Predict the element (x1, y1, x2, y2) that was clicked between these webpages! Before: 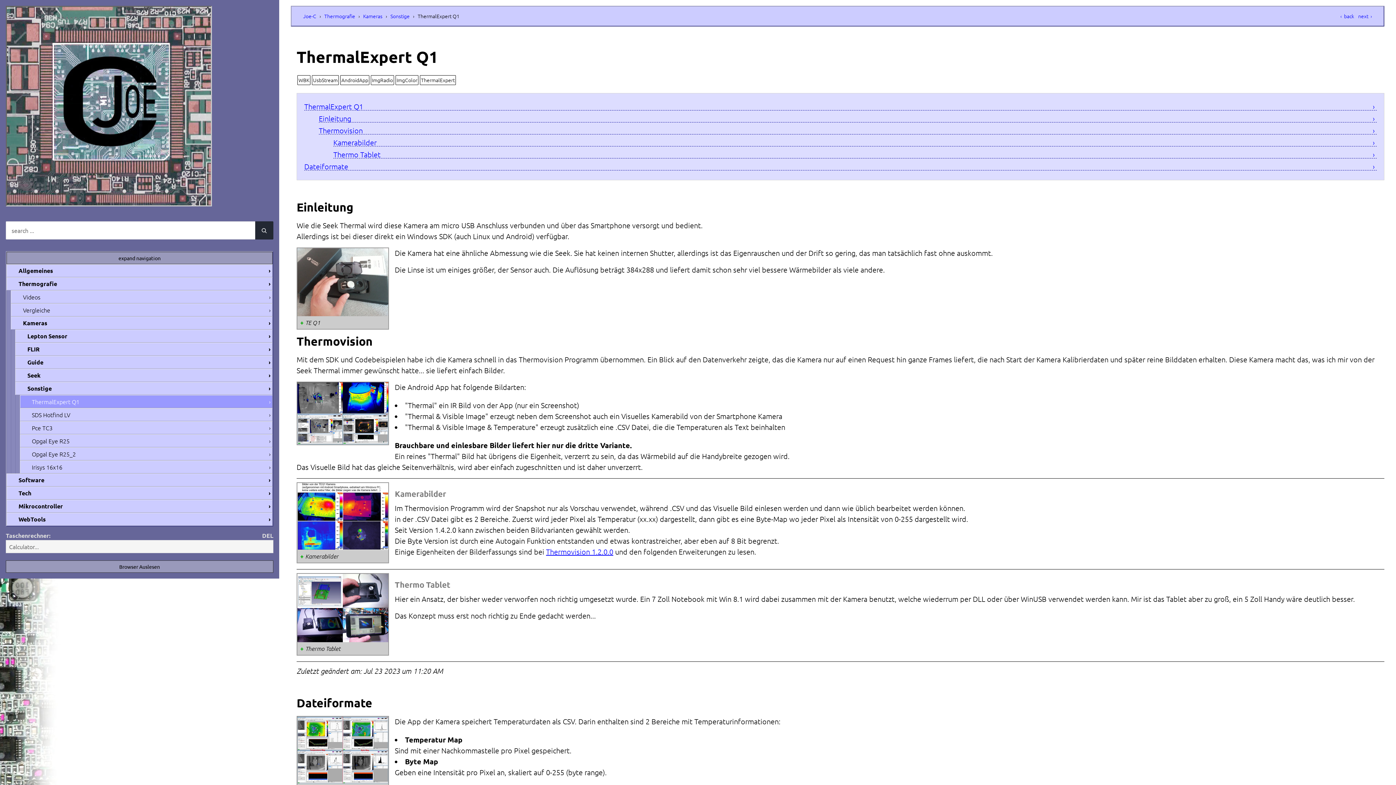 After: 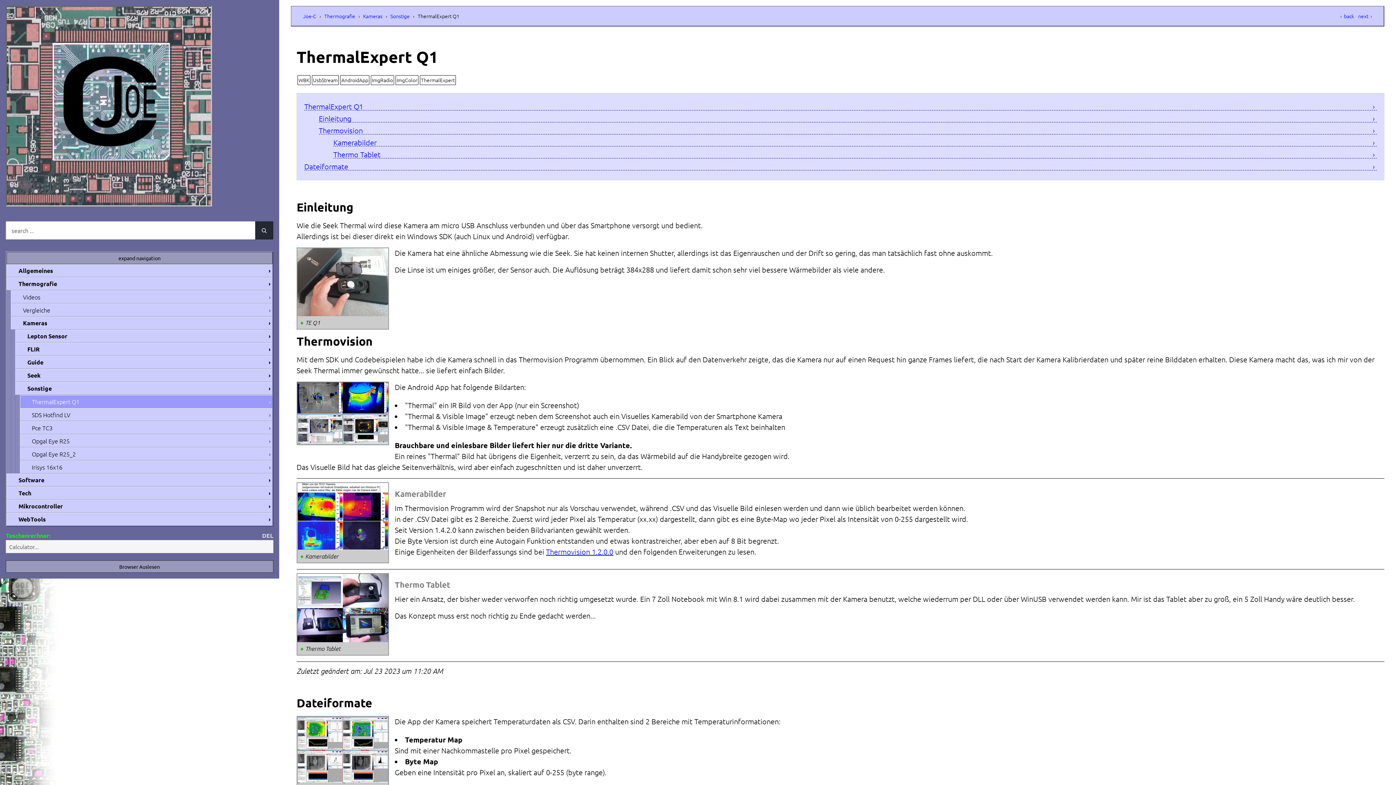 Action: label: Taschenrechner: bbox: (5, 531, 50, 539)